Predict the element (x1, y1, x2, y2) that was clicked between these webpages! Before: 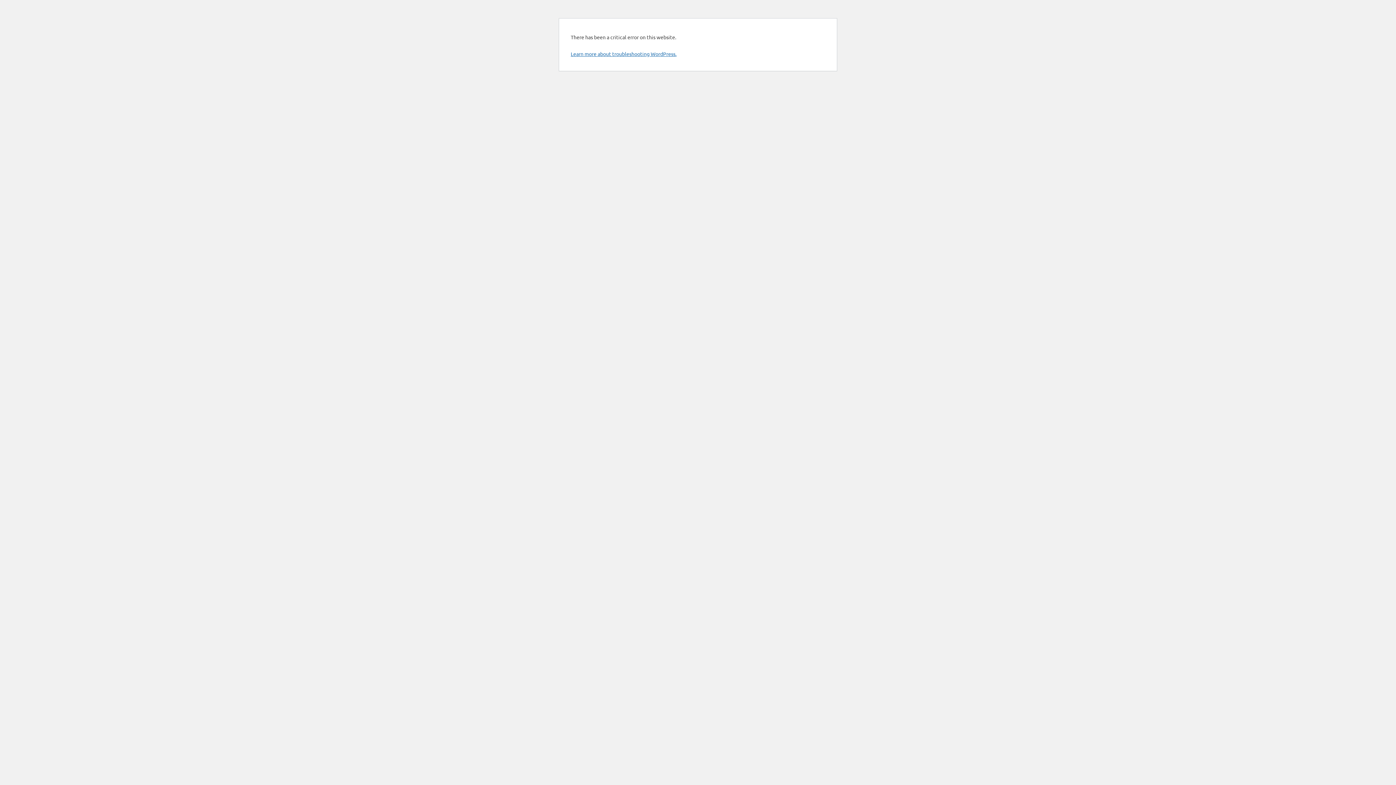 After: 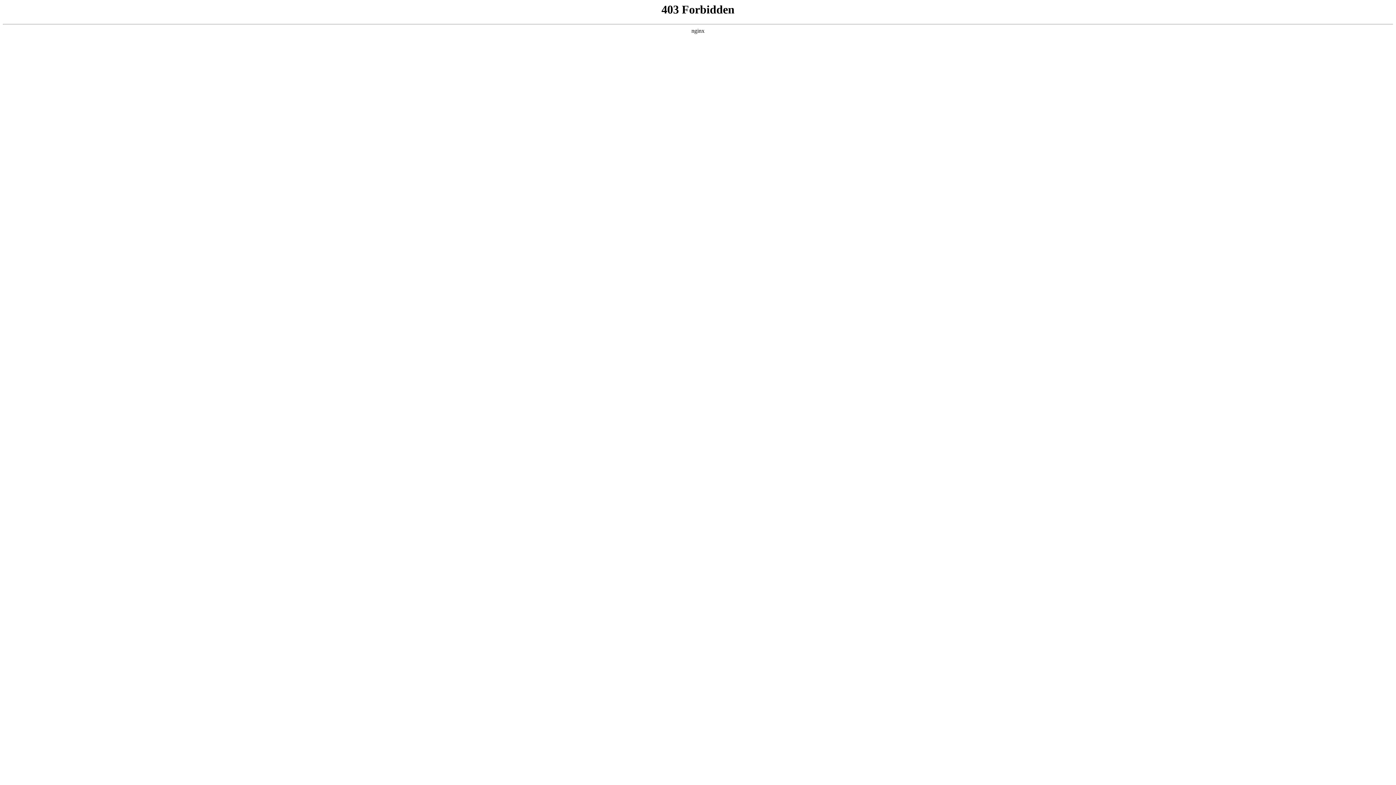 Action: label: Learn more about troubleshooting WordPress. bbox: (570, 50, 676, 57)